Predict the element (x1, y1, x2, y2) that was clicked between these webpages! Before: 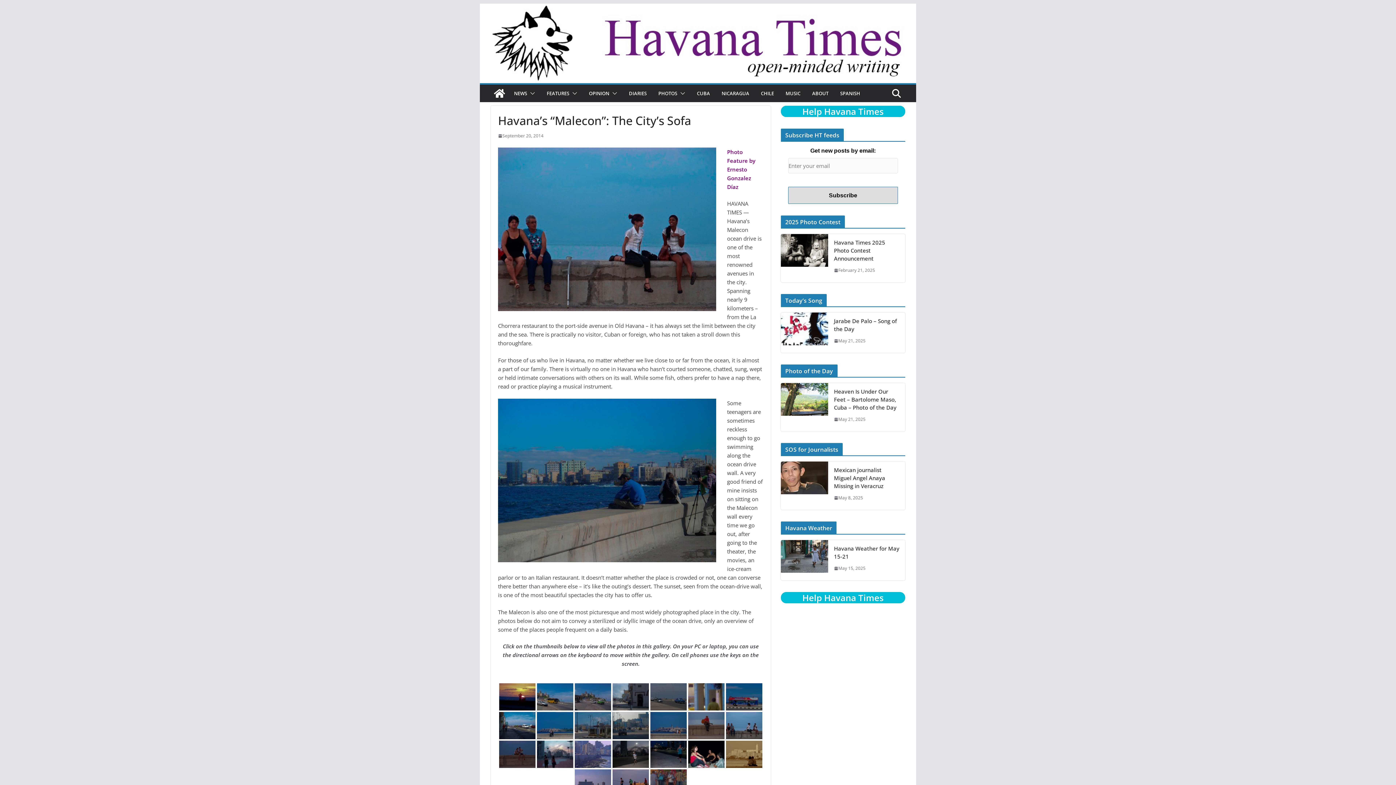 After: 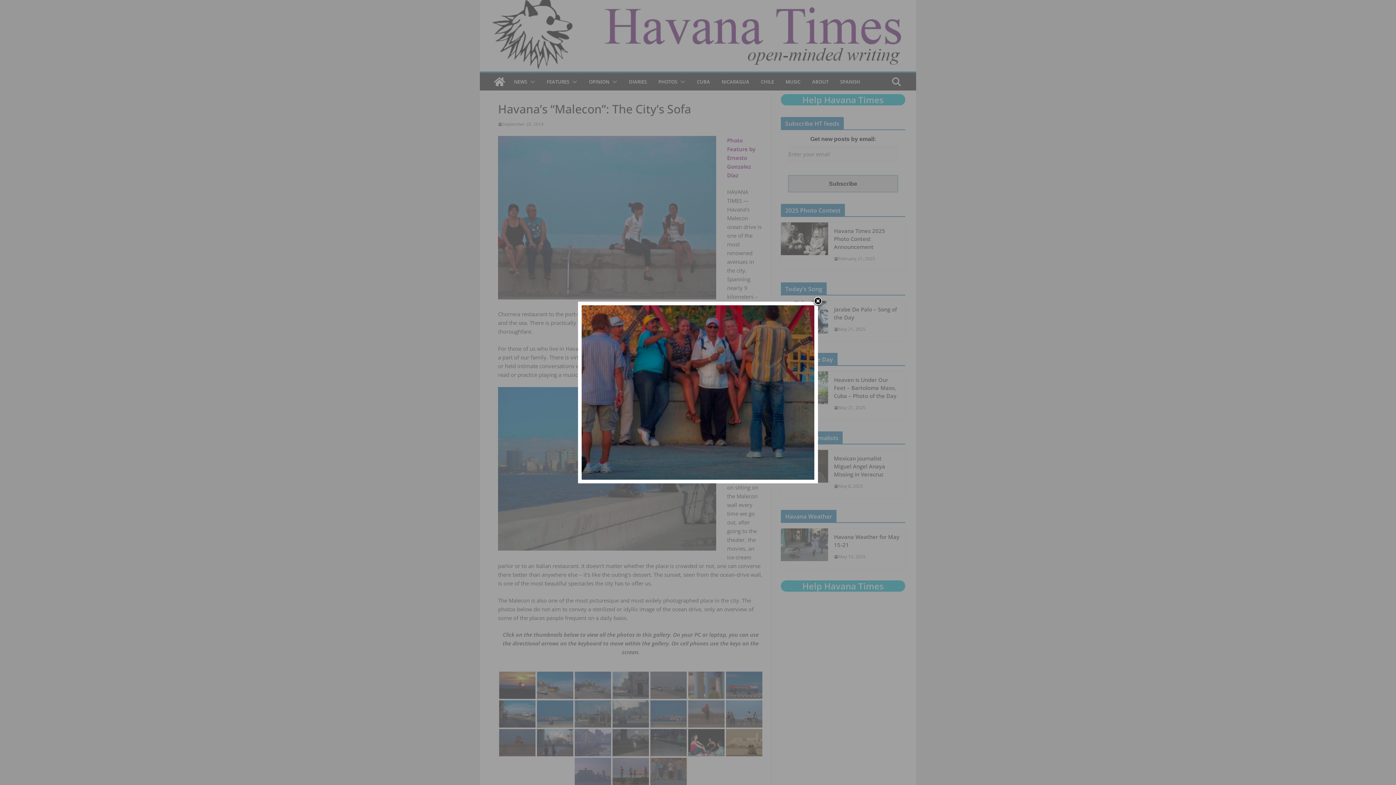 Action: bbox: (650, 769, 686, 797)